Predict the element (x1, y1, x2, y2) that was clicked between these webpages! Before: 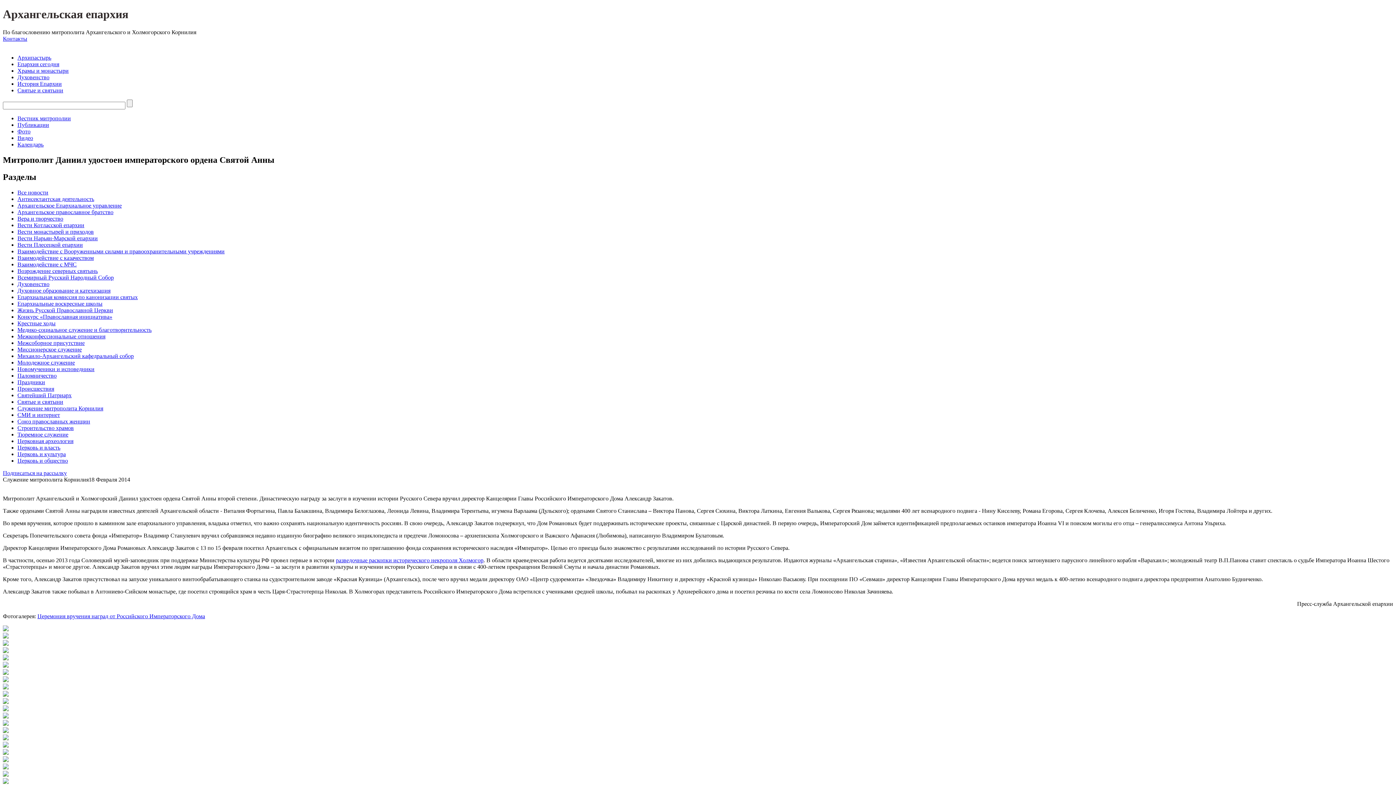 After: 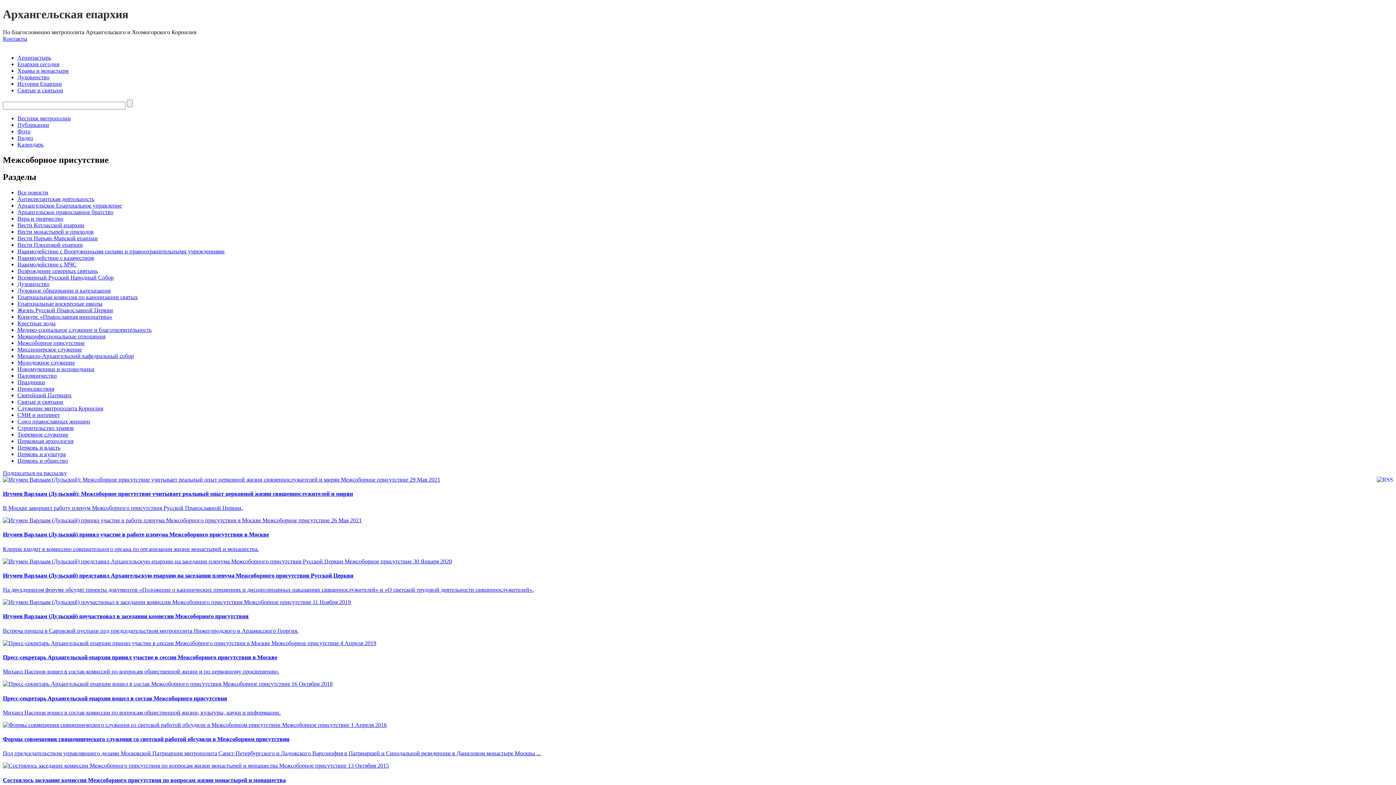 Action: label: Межсоборное присутствие bbox: (17, 339, 84, 346)